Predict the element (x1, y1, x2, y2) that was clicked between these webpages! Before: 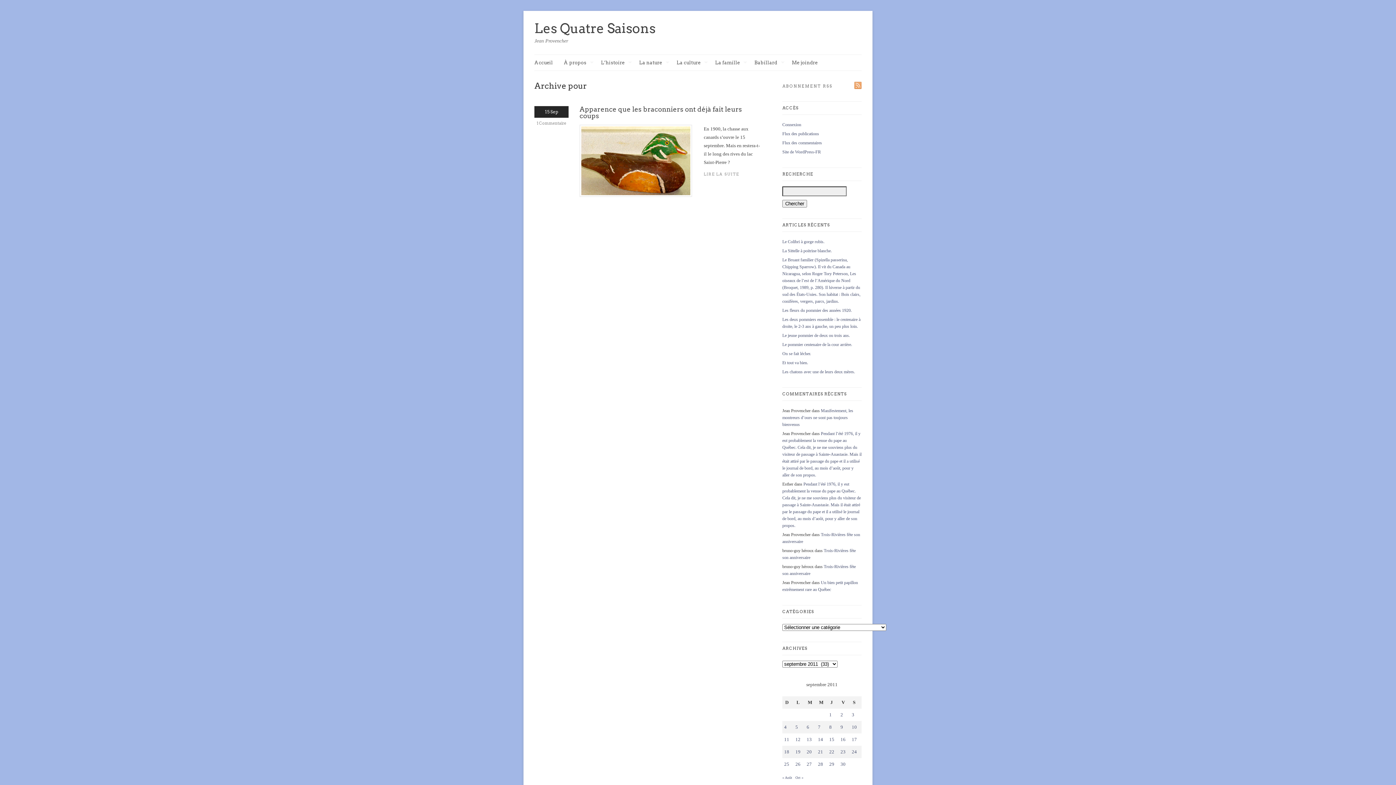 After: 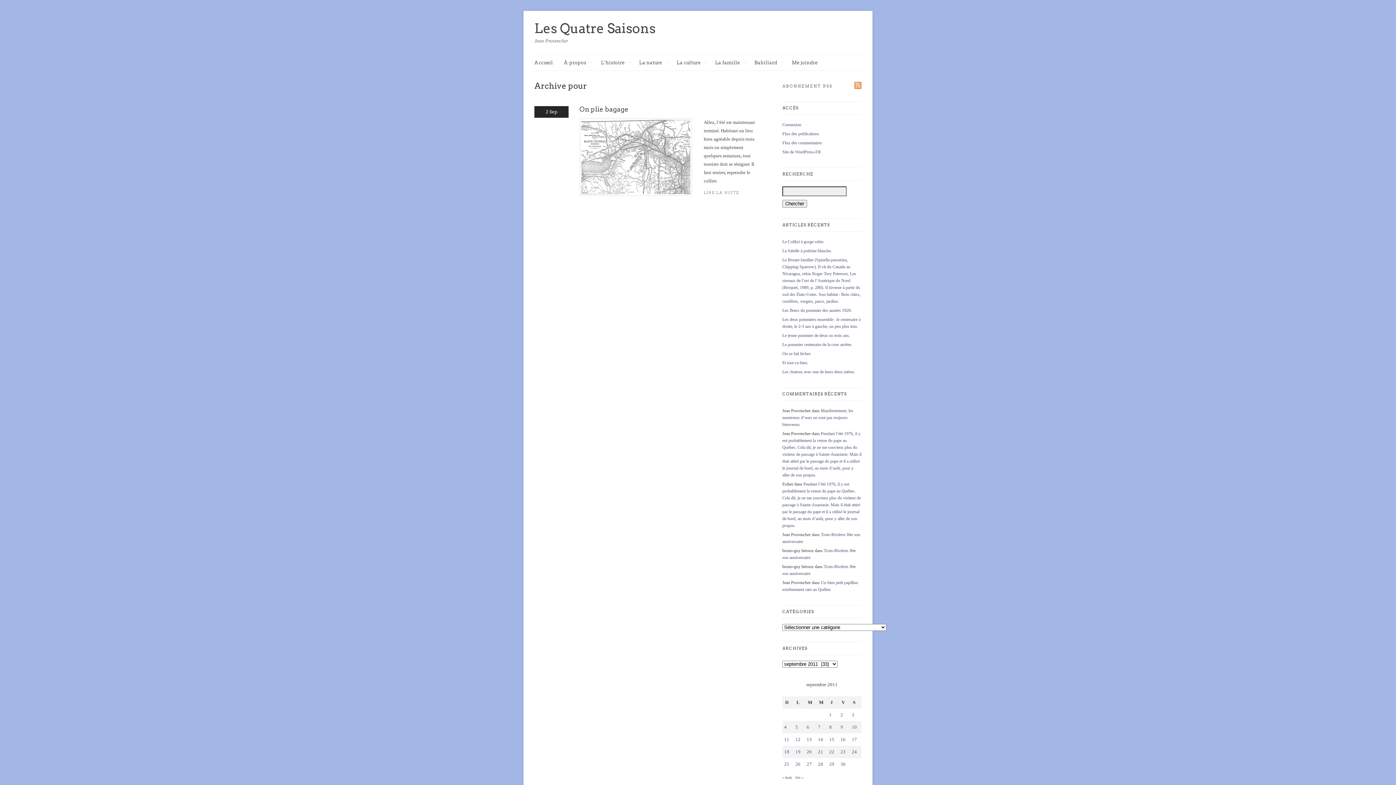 Action: bbox: (840, 712, 843, 717) label: Publications publiées sur 2 September 2011